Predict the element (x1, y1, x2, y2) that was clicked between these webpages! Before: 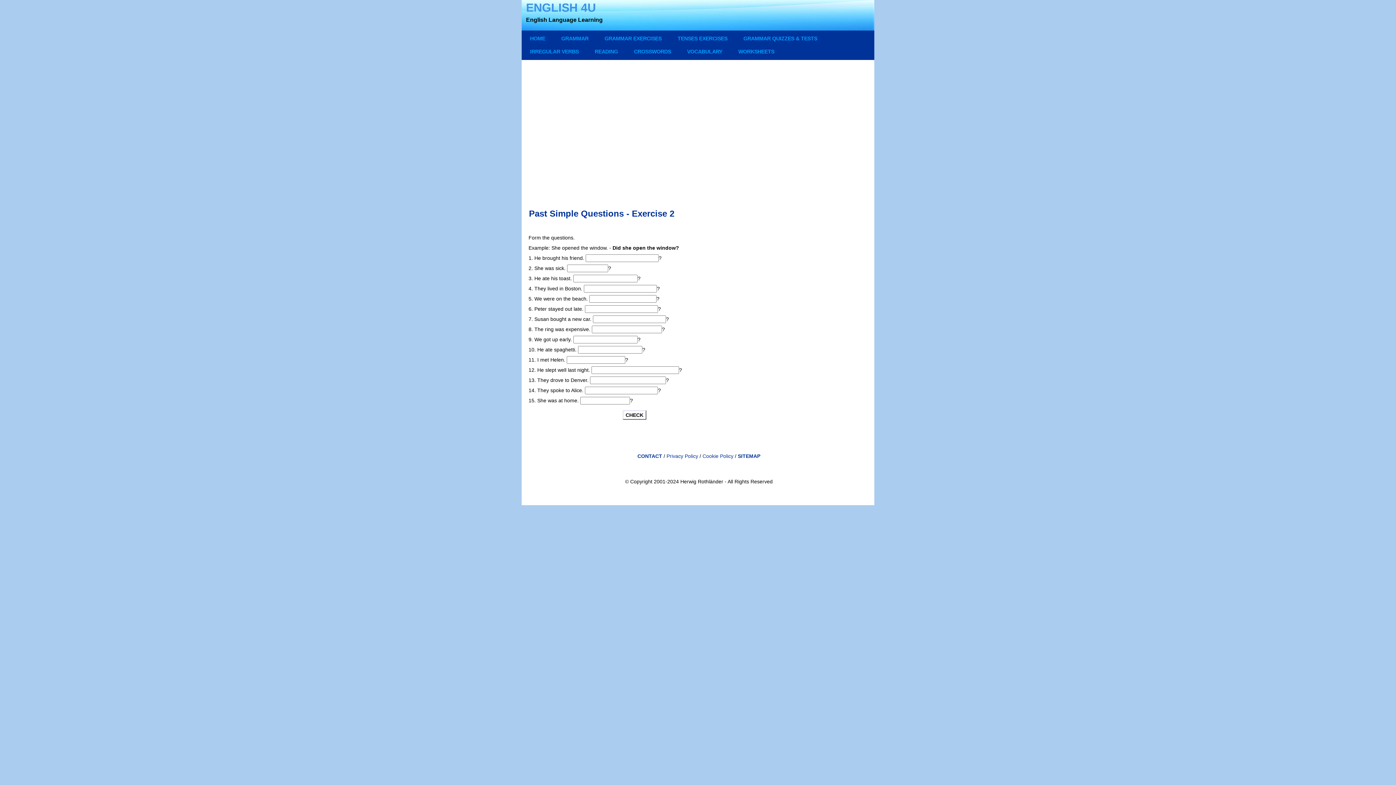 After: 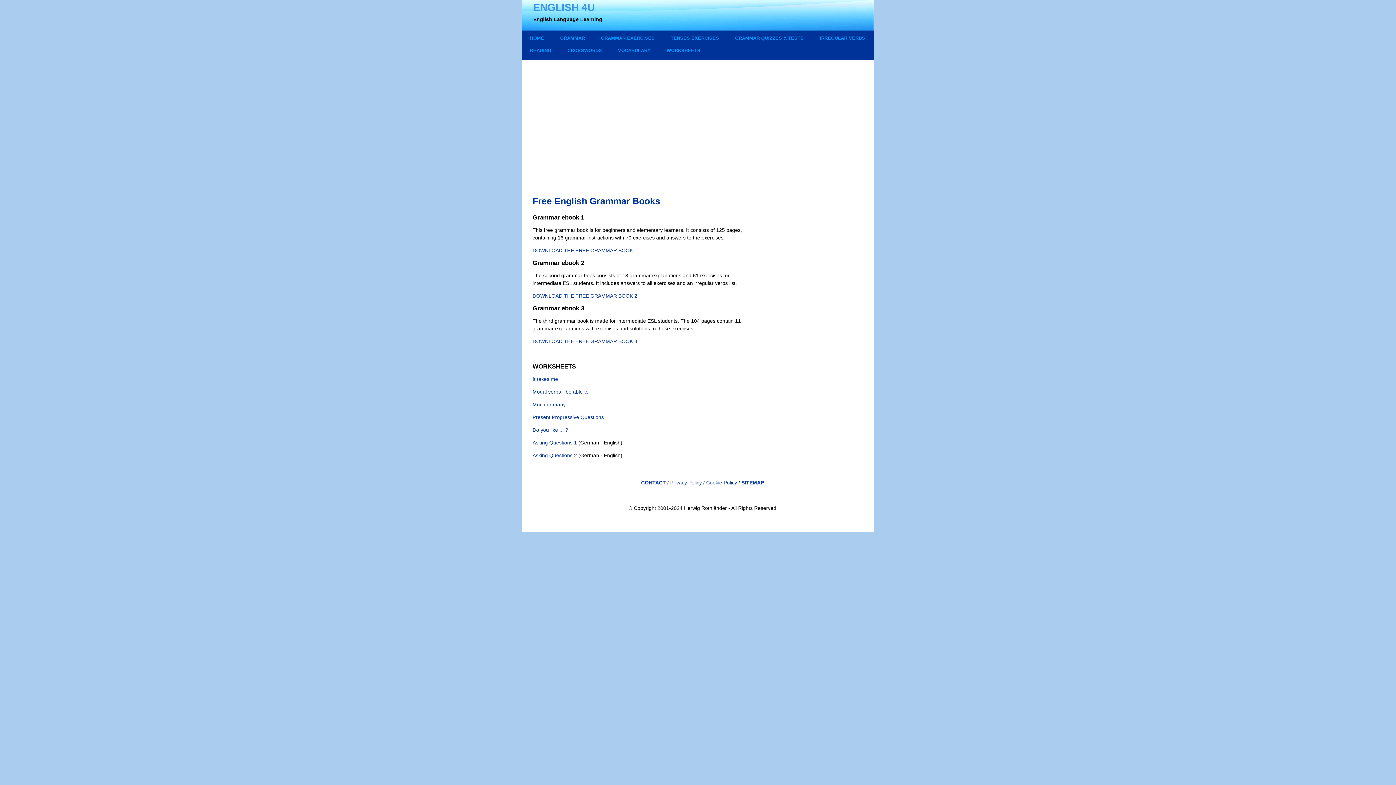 Action: bbox: (731, 45, 781, 58) label: WORKSHEETS